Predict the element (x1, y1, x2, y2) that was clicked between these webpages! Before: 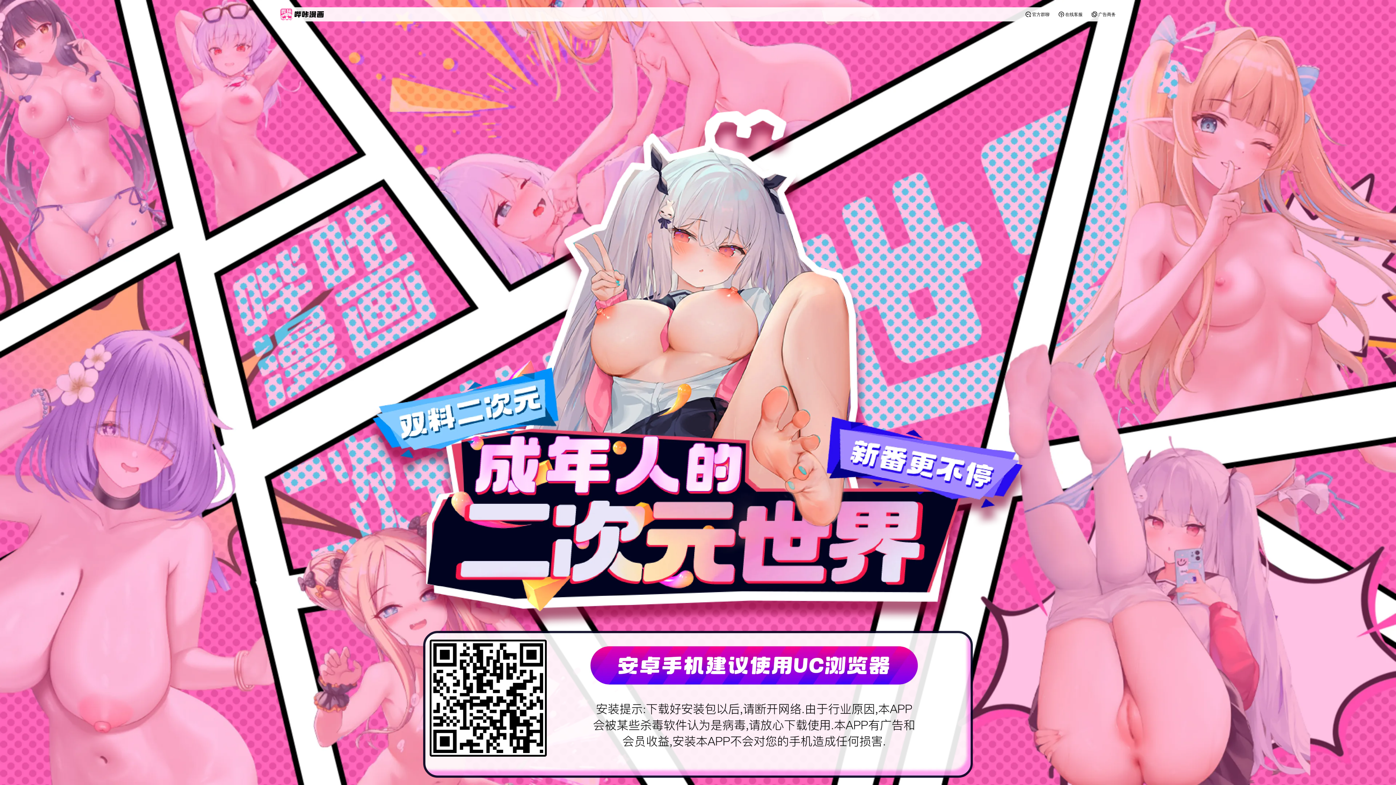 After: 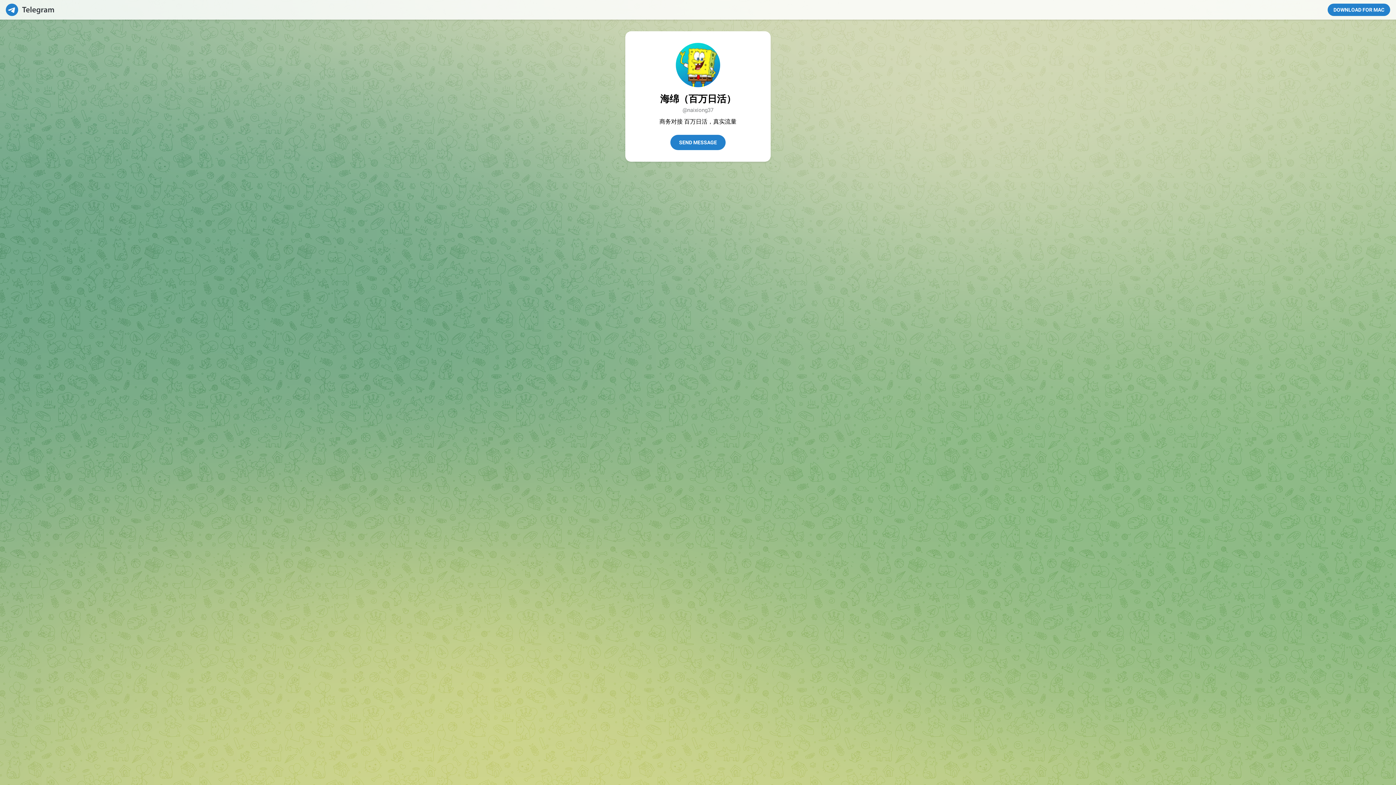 Action: bbox: (55, 9, 80, 16) label:  广告商务